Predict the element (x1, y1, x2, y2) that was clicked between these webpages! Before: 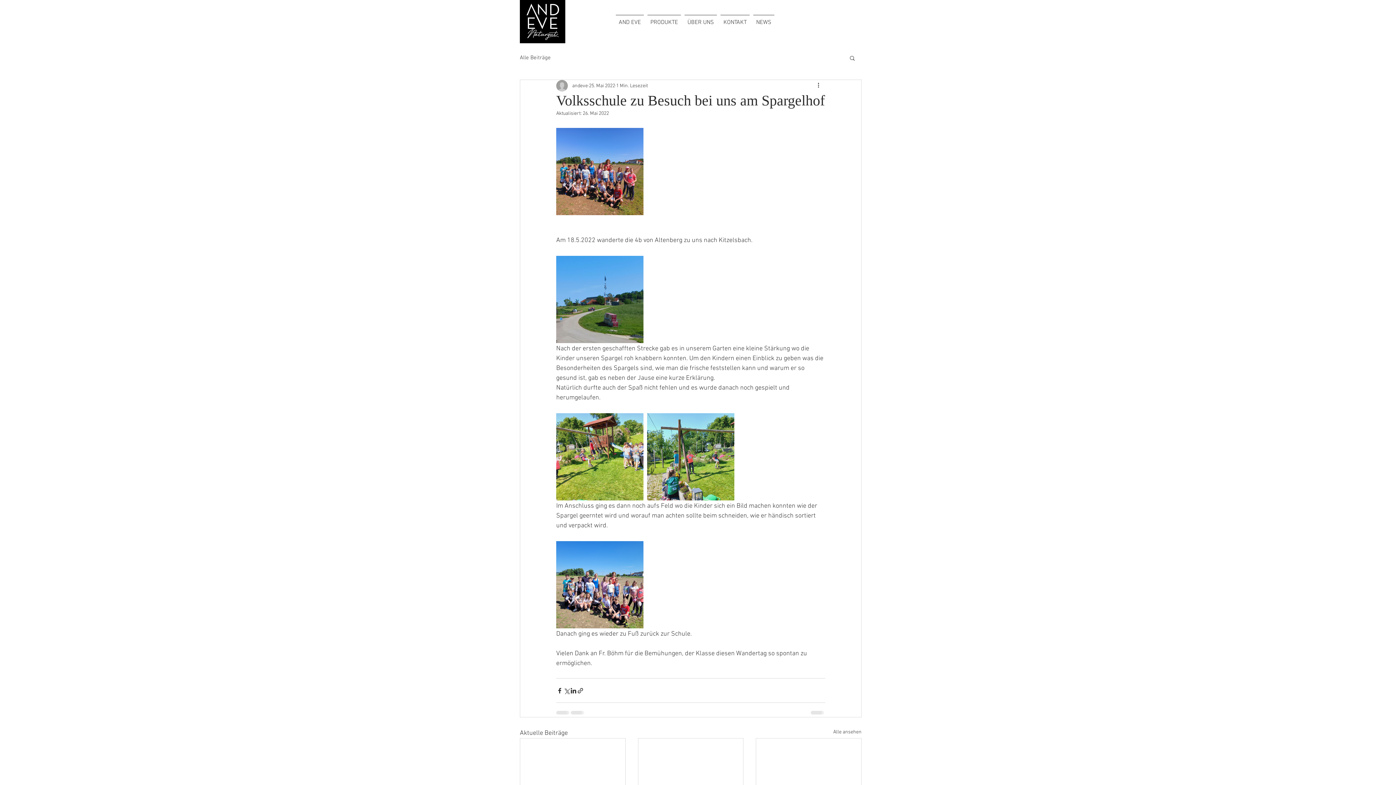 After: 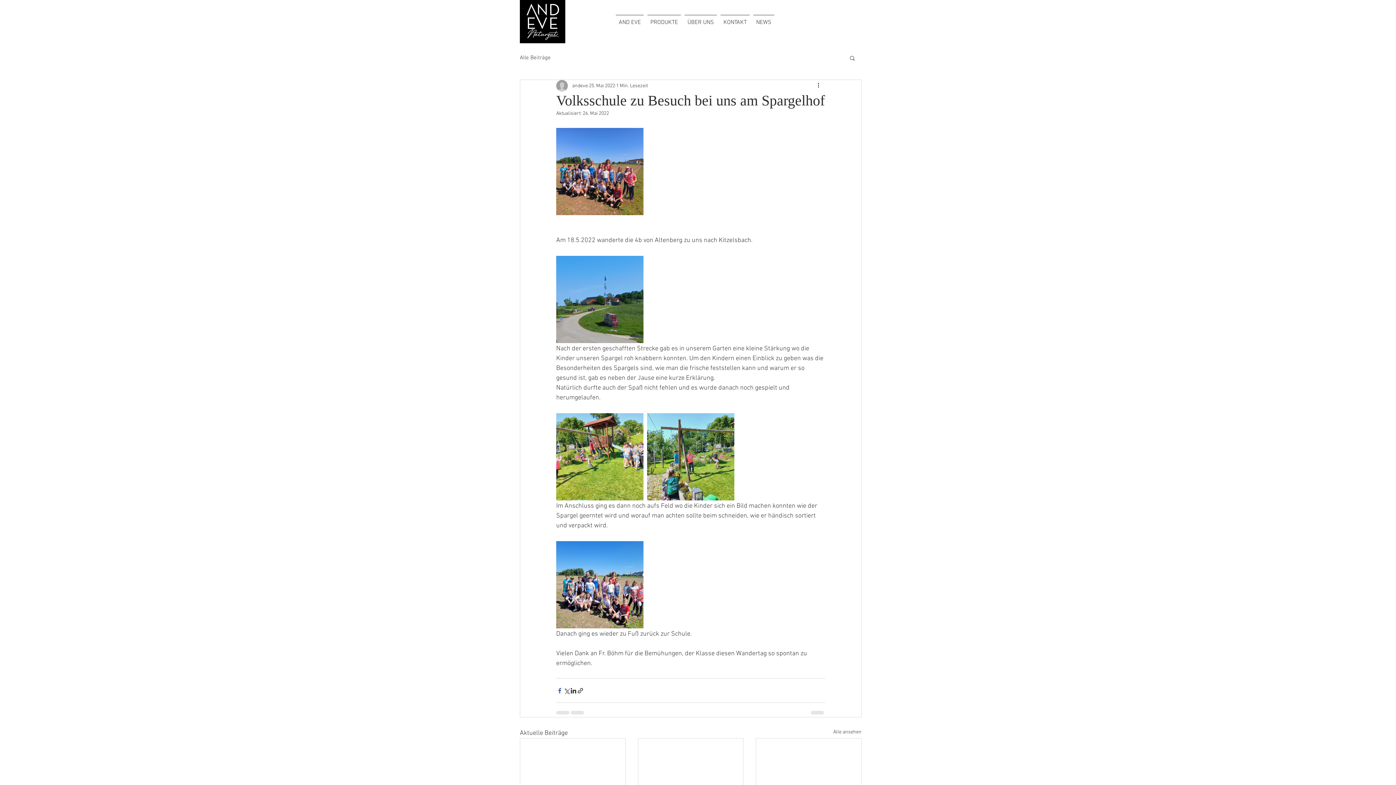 Action: label: Über Facebook teilen bbox: (556, 687, 563, 694)